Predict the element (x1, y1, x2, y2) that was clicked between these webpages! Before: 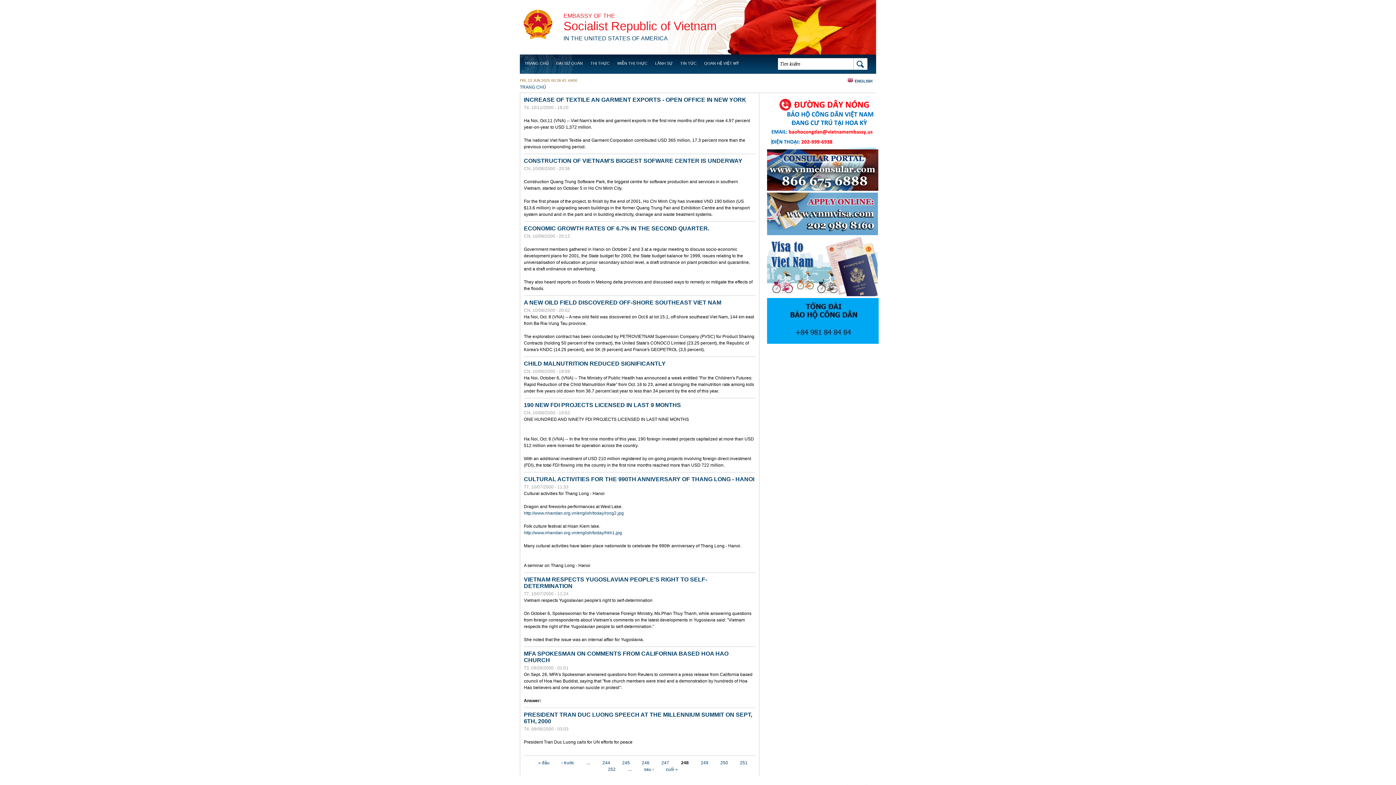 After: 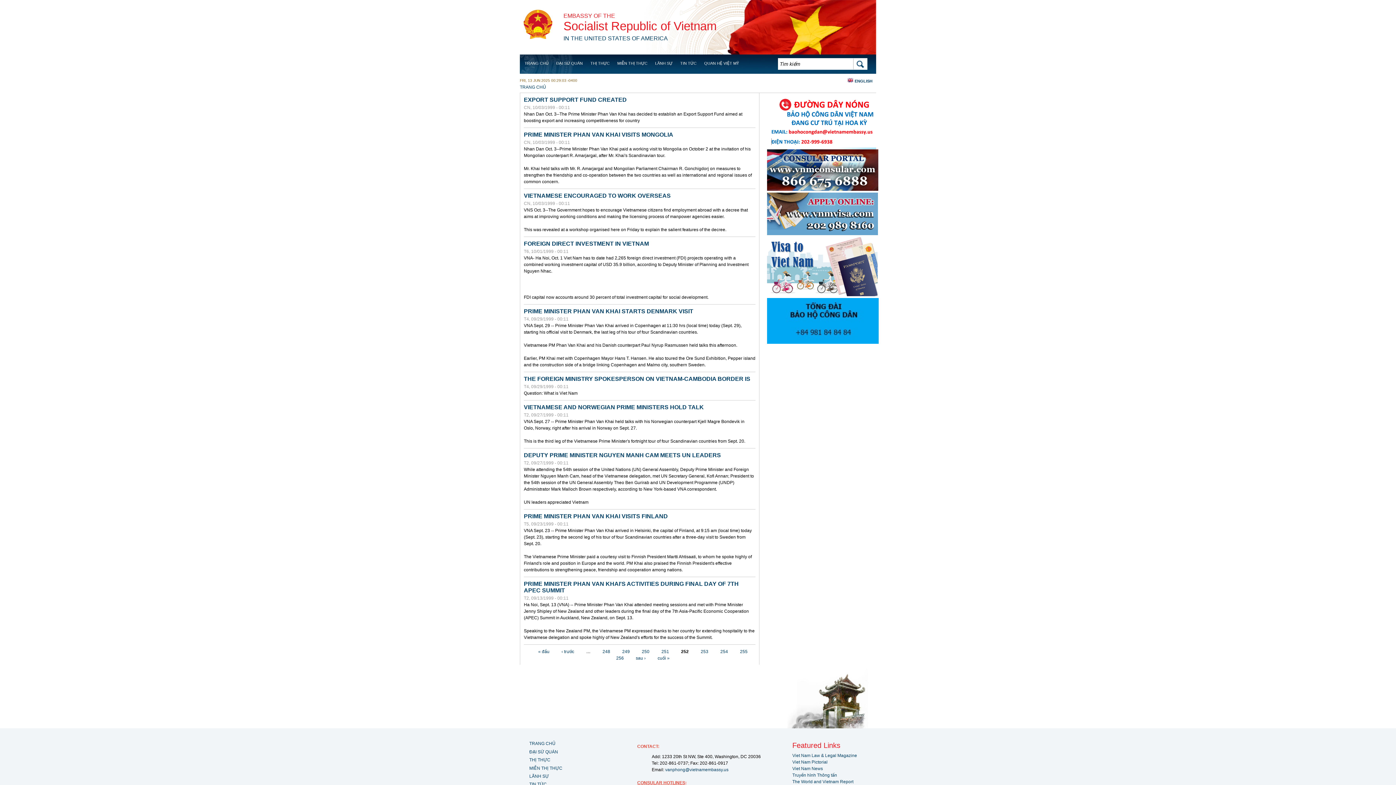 Action: bbox: (608, 767, 615, 772) label: 252